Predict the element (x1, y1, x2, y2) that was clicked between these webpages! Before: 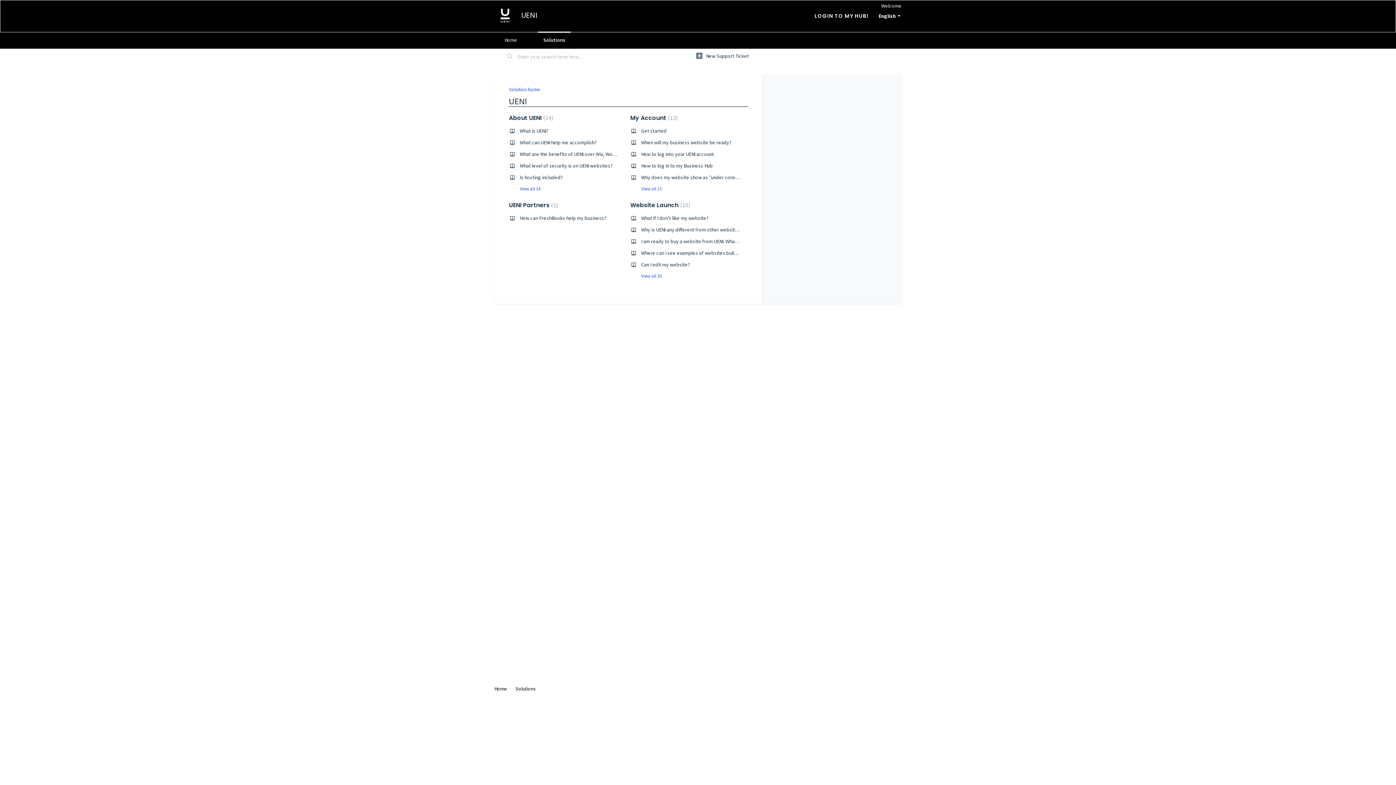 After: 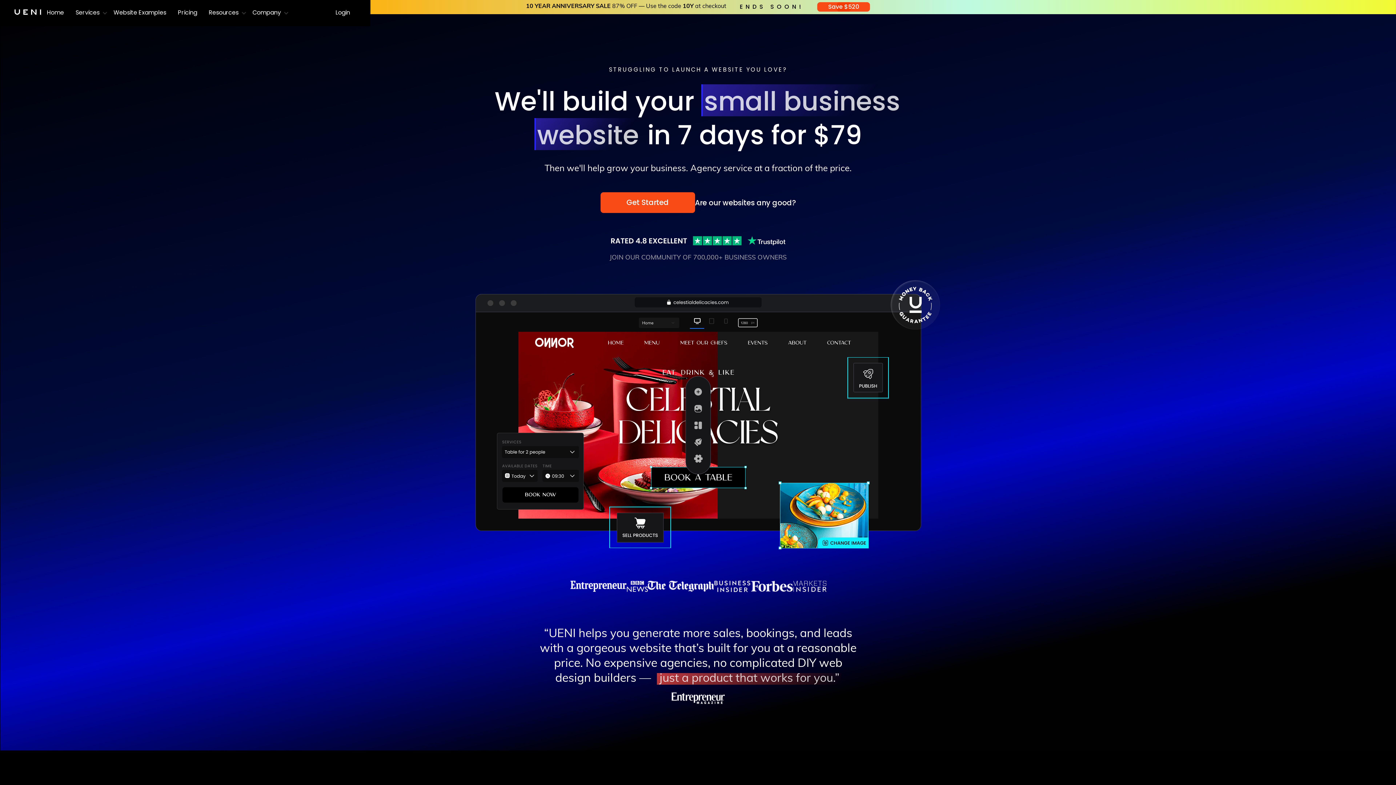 Action: bbox: (492, 6, 517, 24)